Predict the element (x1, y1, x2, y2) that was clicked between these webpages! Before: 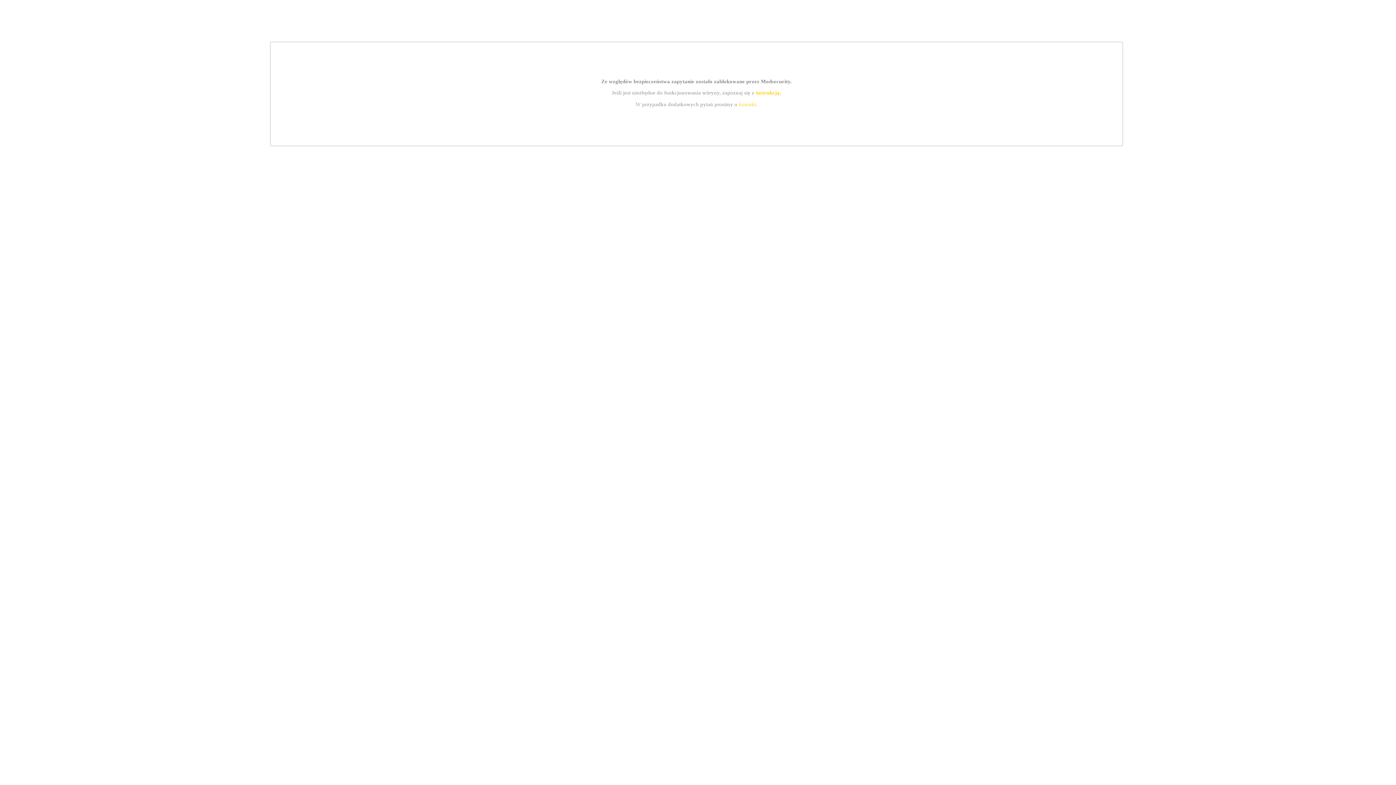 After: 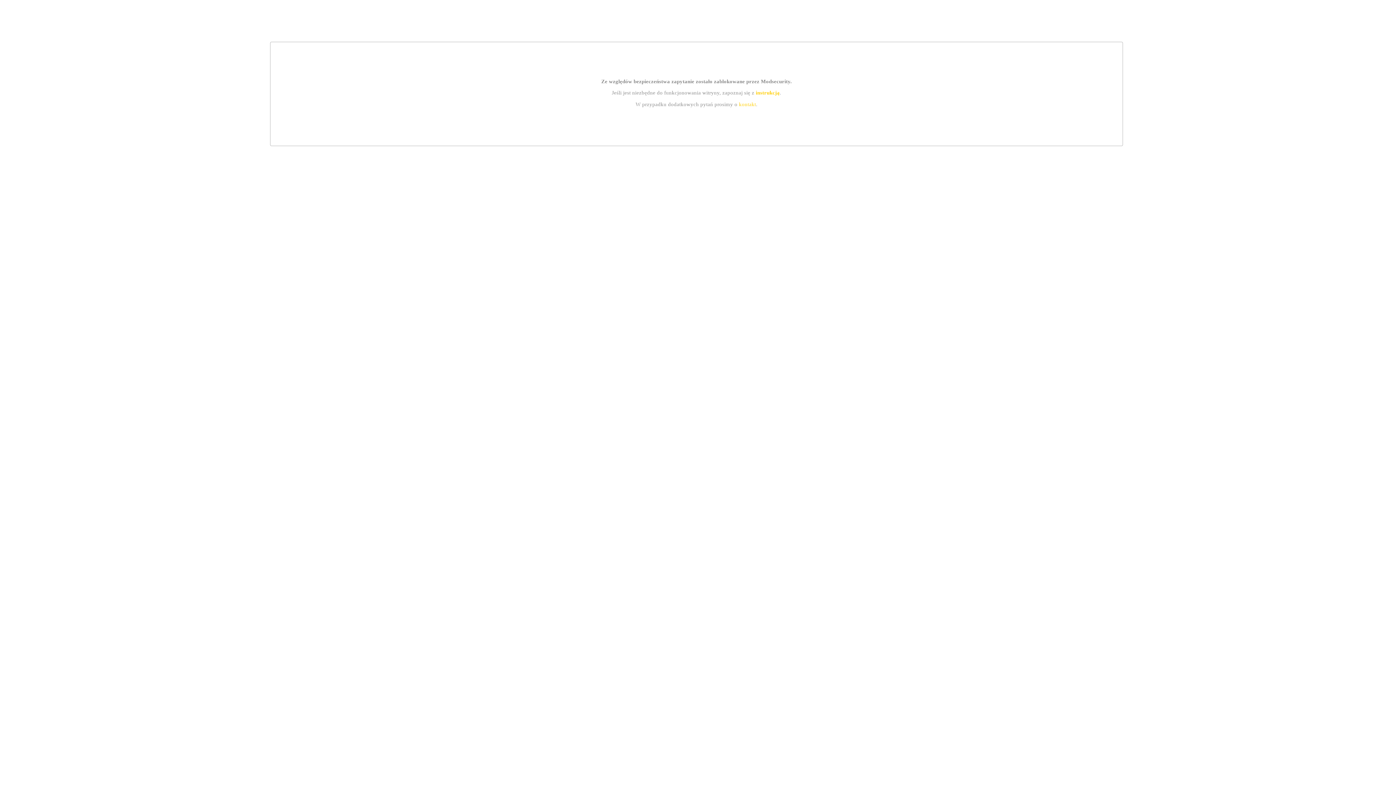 Action: label: kontakt bbox: (739, 101, 756, 107)